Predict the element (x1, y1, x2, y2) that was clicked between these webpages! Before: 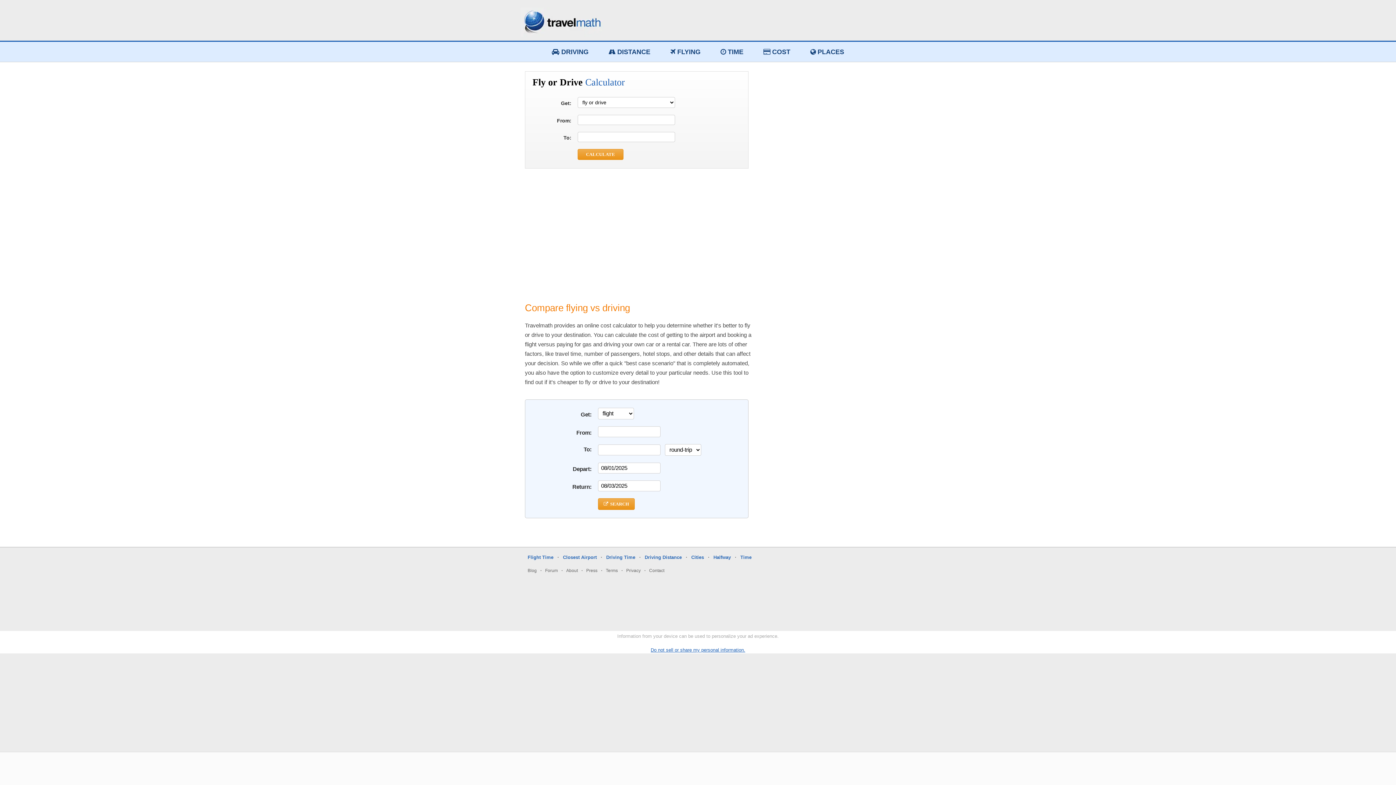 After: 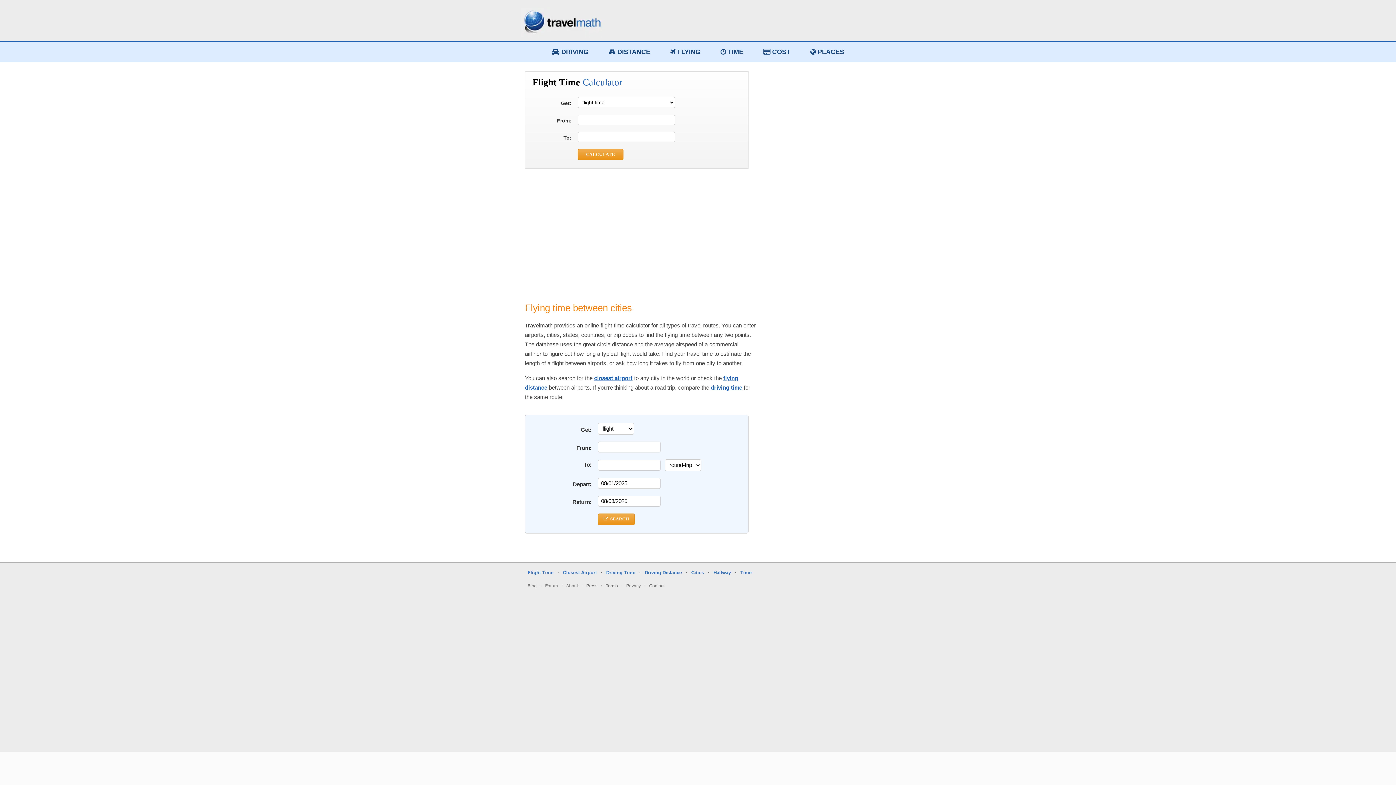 Action: bbox: (527, 555, 553, 560) label: Flight Time